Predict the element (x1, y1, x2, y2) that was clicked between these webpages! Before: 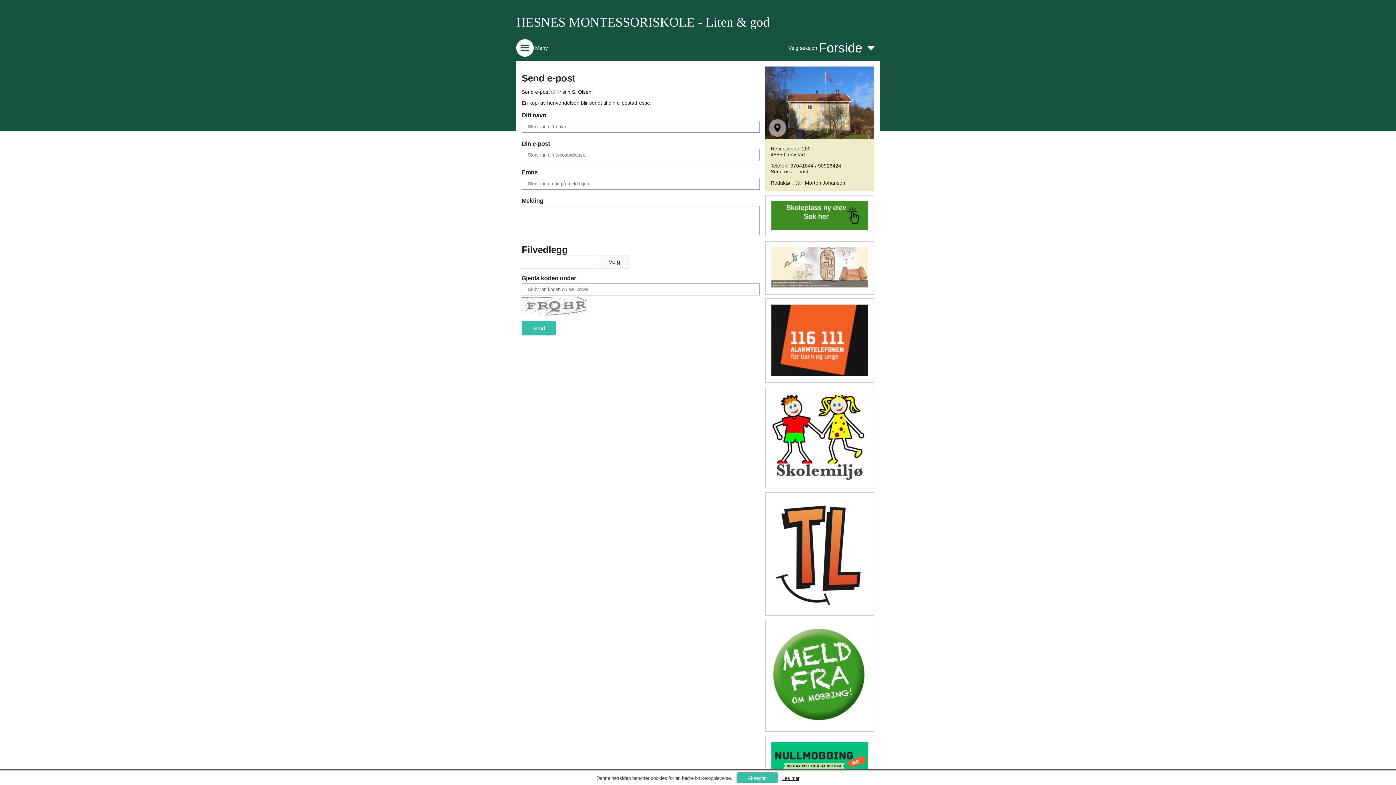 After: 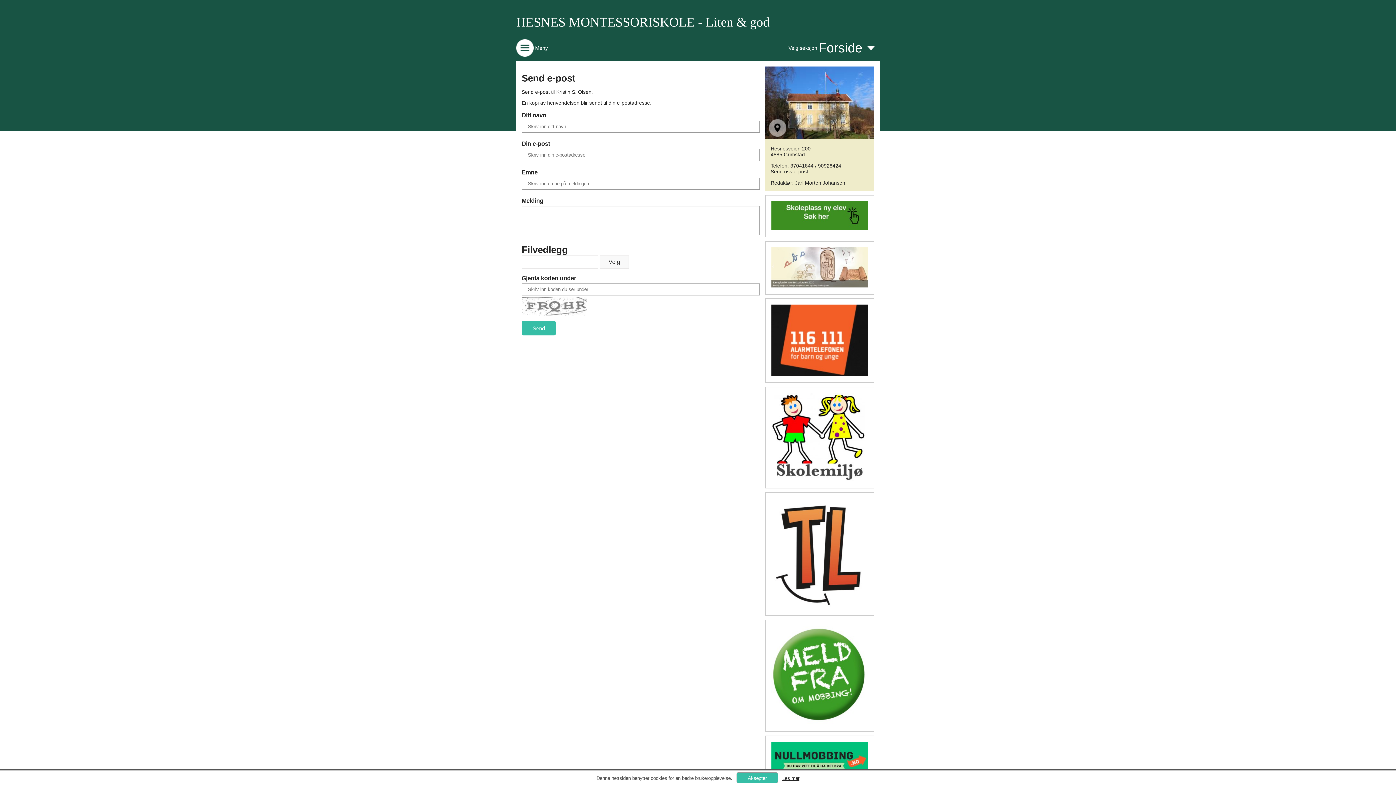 Action: bbox: (771, 282, 868, 288)